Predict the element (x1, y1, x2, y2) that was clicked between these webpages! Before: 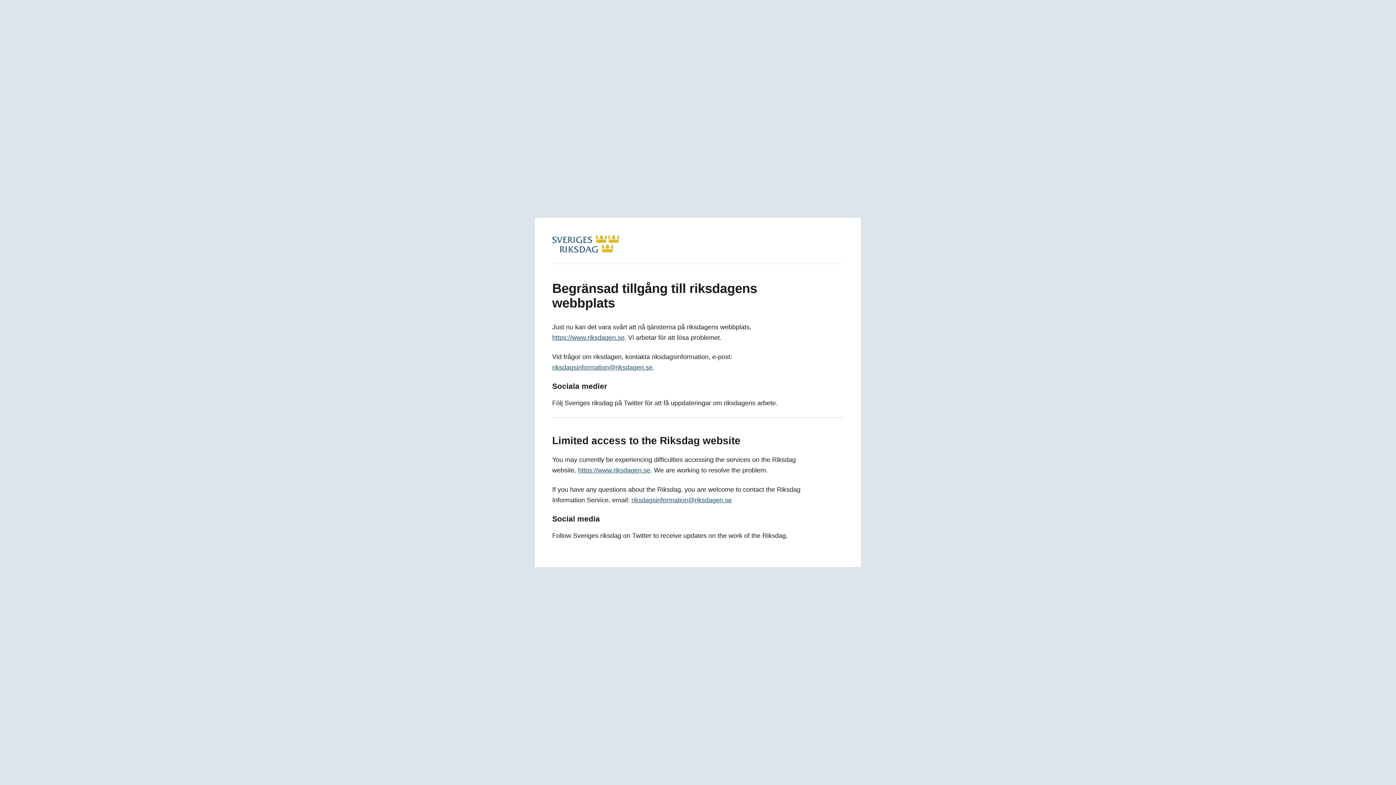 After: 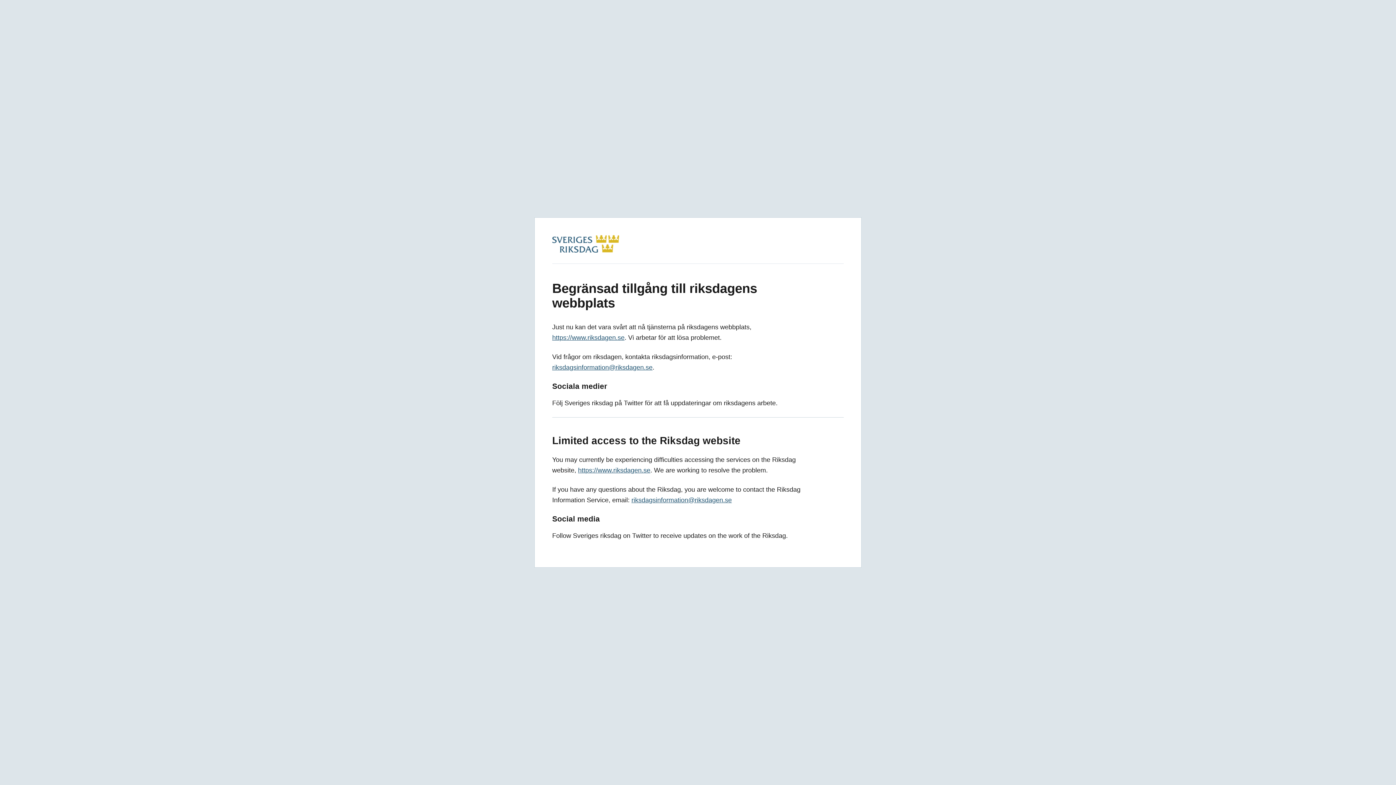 Action: bbox: (552, 246, 619, 254)